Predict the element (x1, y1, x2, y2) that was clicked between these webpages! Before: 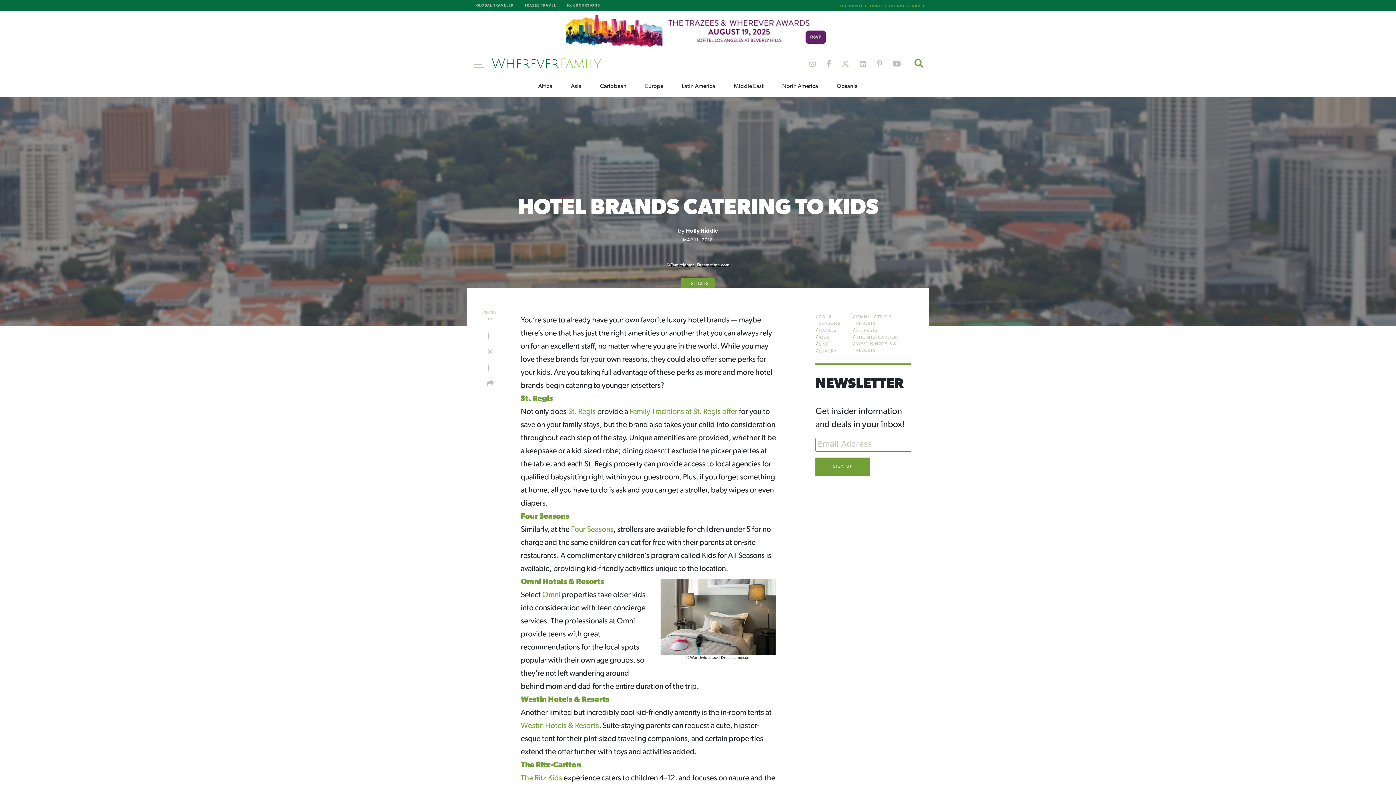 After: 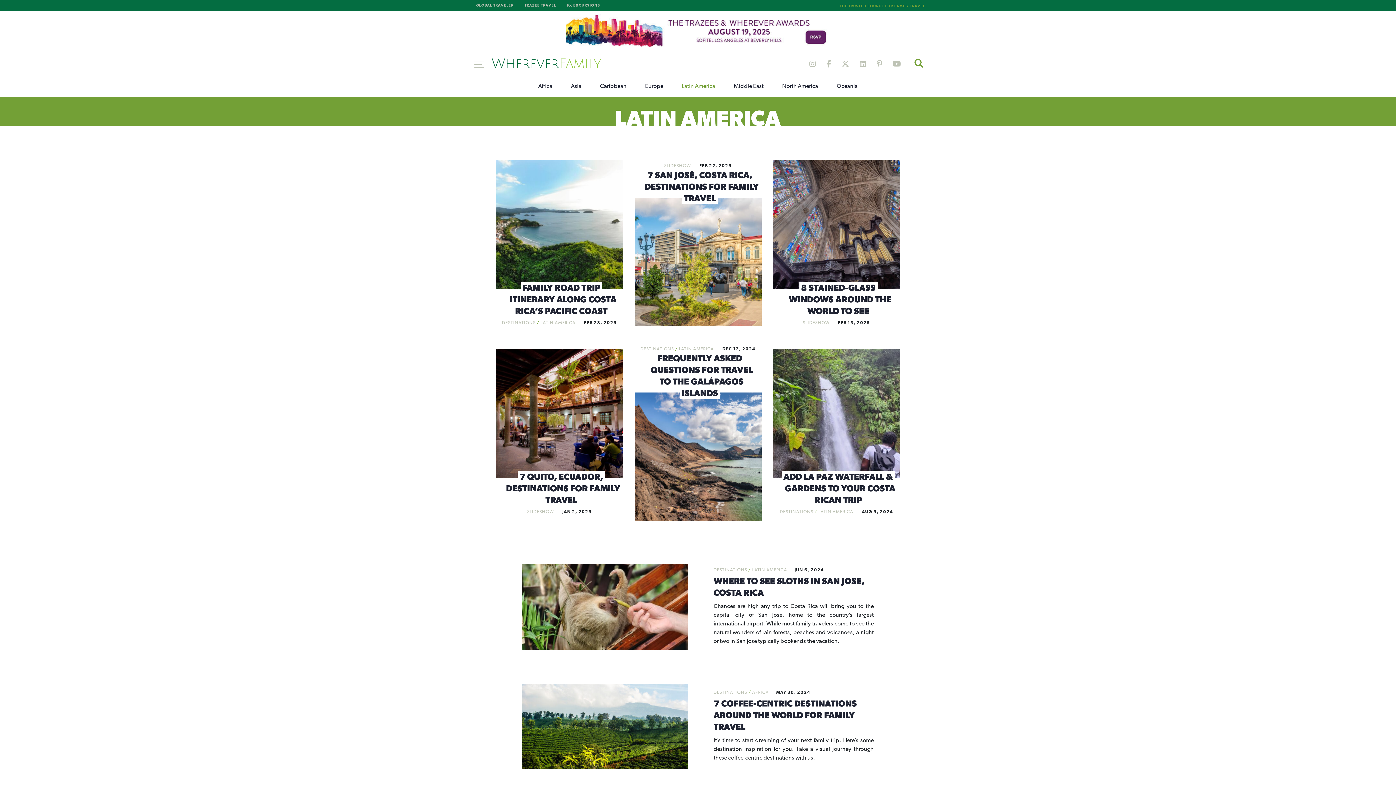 Action: bbox: (682, 83, 715, 89) label: Latin America